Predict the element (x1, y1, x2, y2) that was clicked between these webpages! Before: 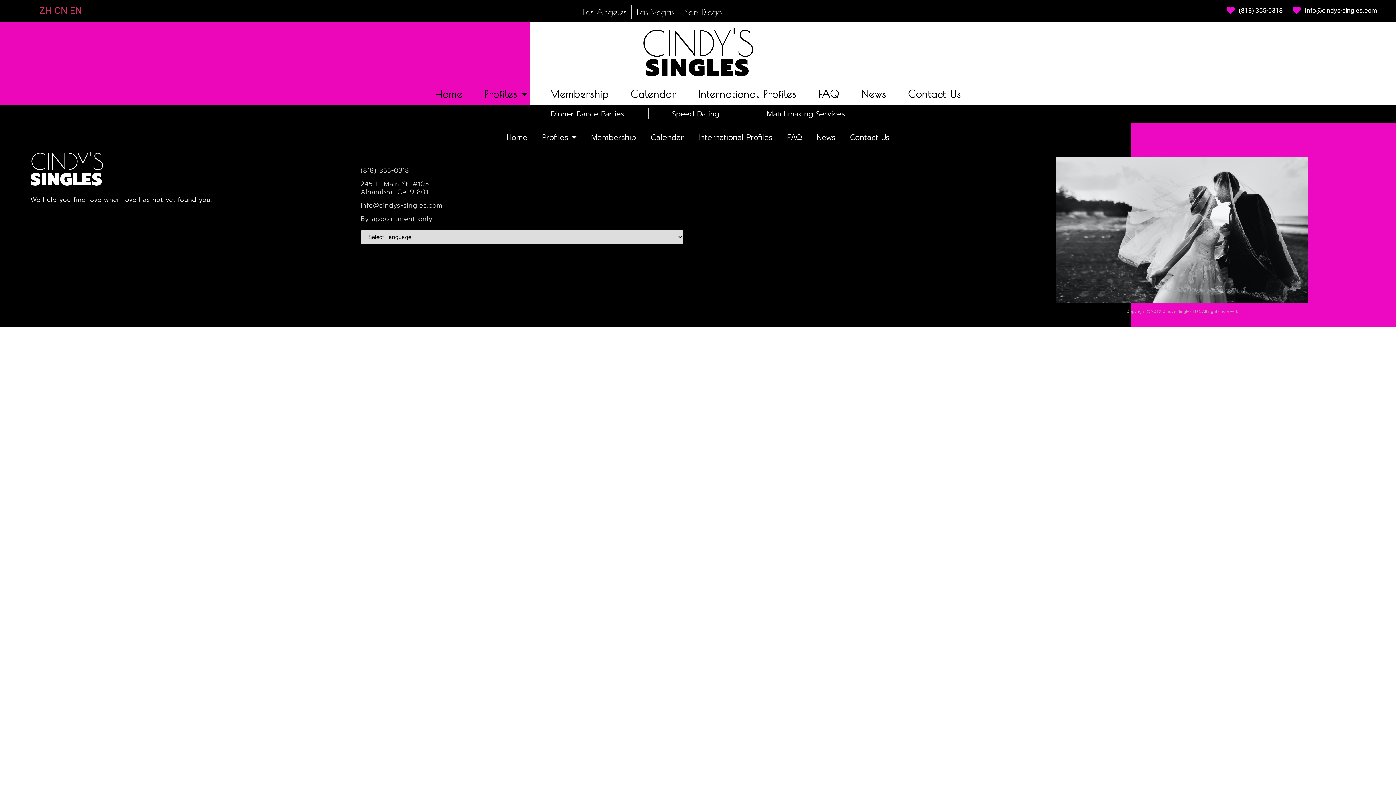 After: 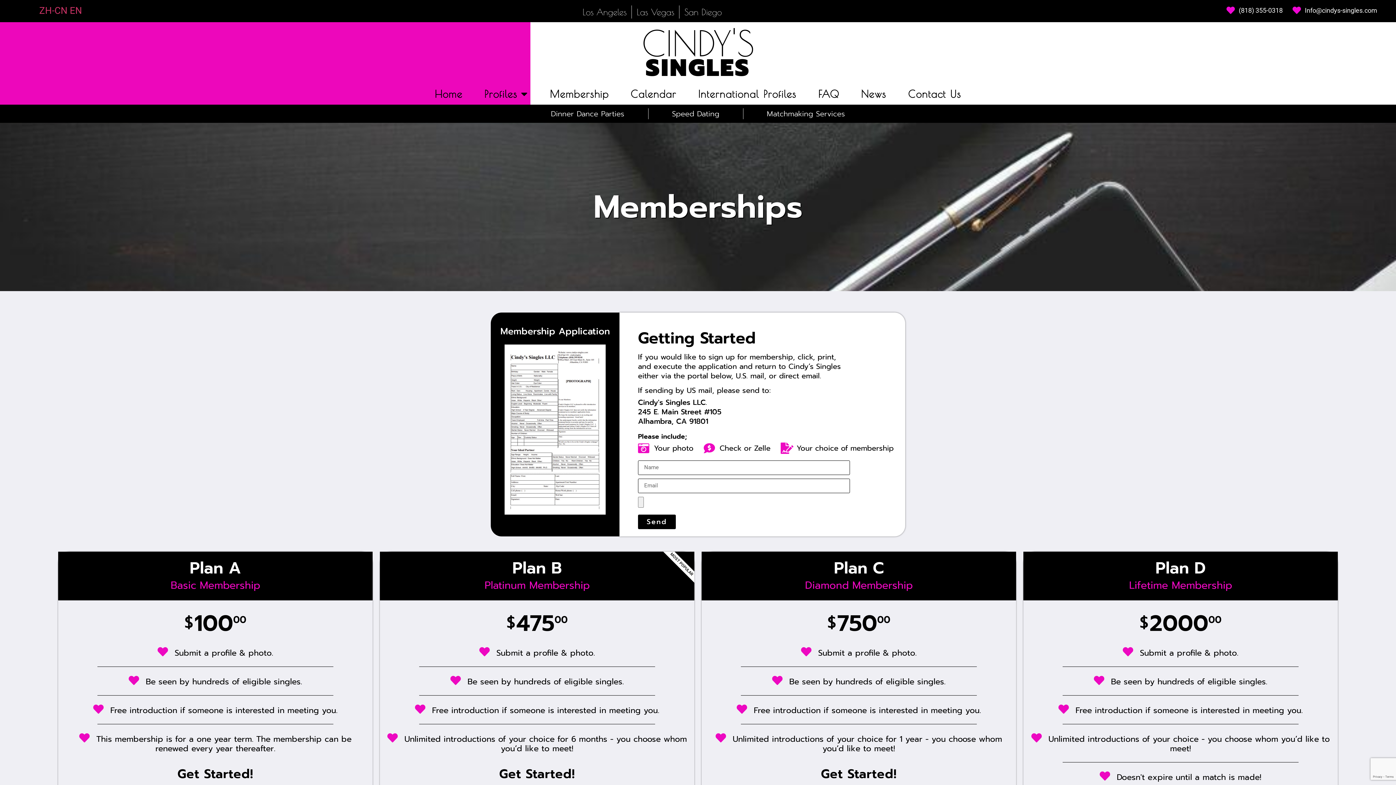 Action: bbox: (584, 128, 643, 145) label: Membership